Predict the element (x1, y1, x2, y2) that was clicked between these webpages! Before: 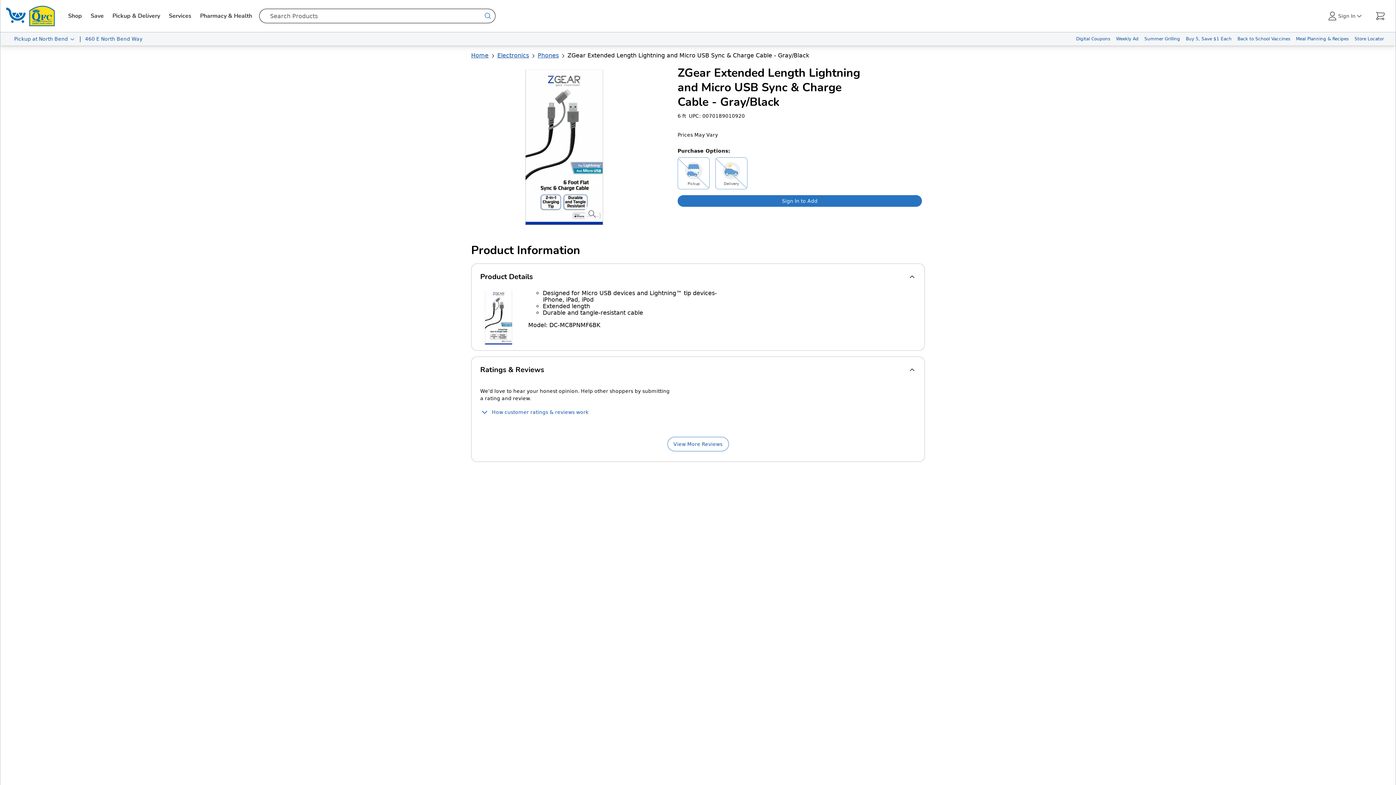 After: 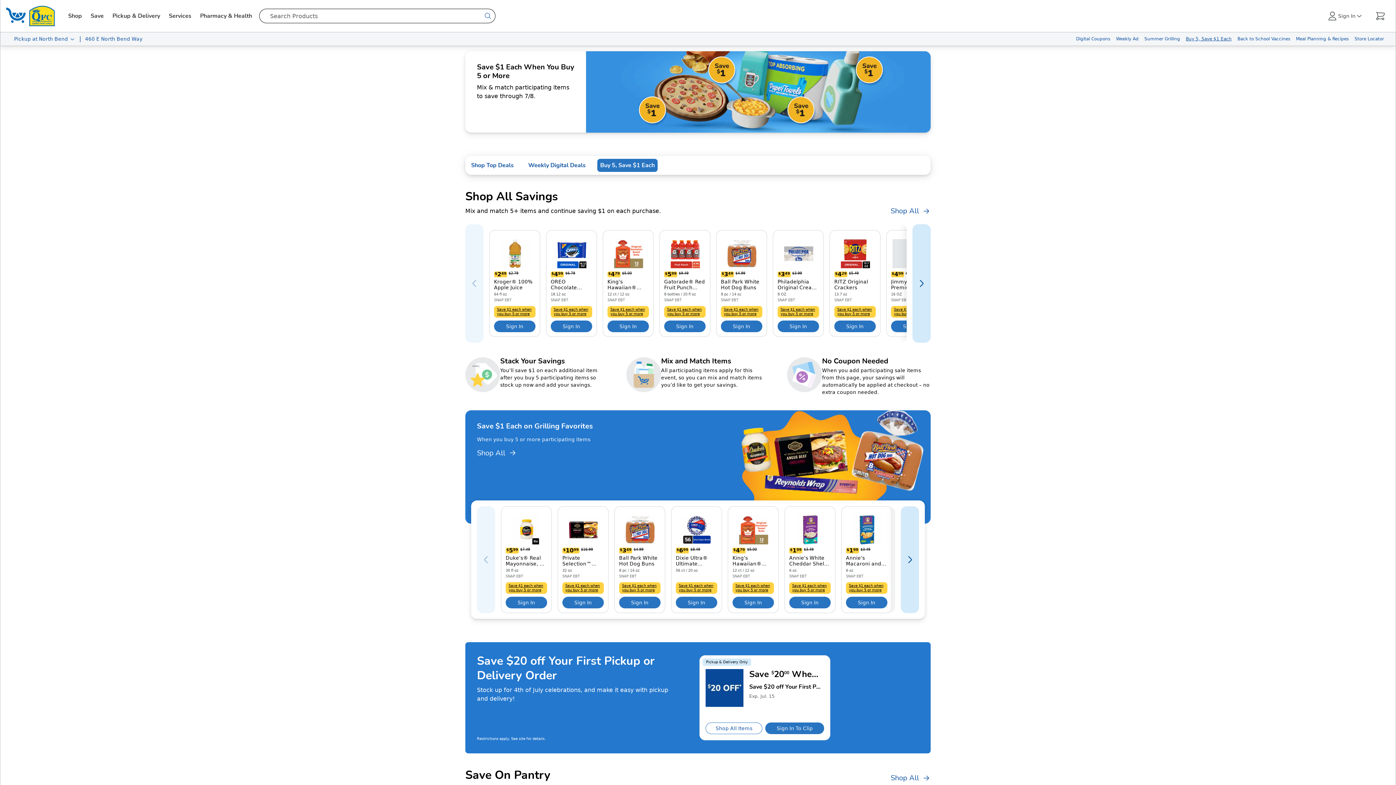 Action: label: Buy 5, Save $1 Each bbox: (1183, 32, 1234, 45)